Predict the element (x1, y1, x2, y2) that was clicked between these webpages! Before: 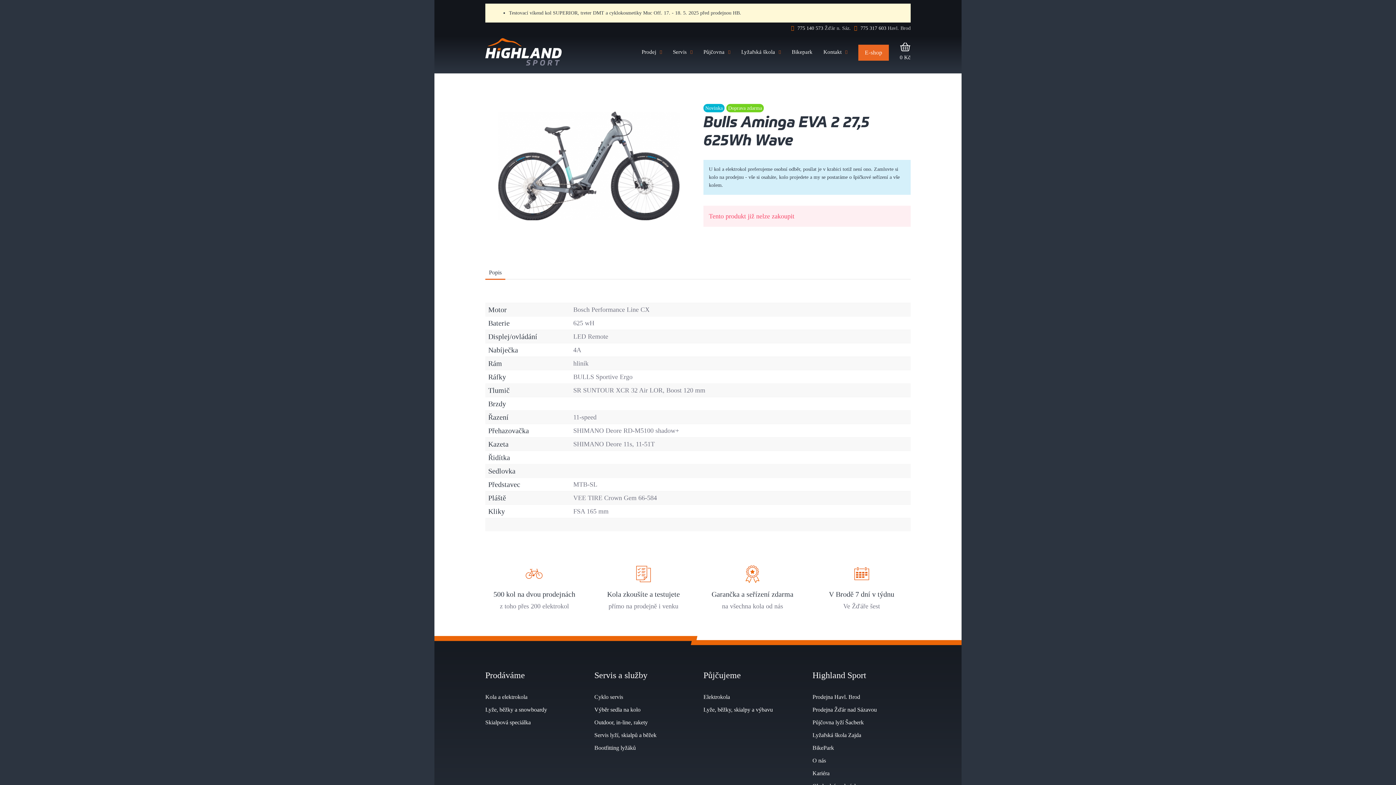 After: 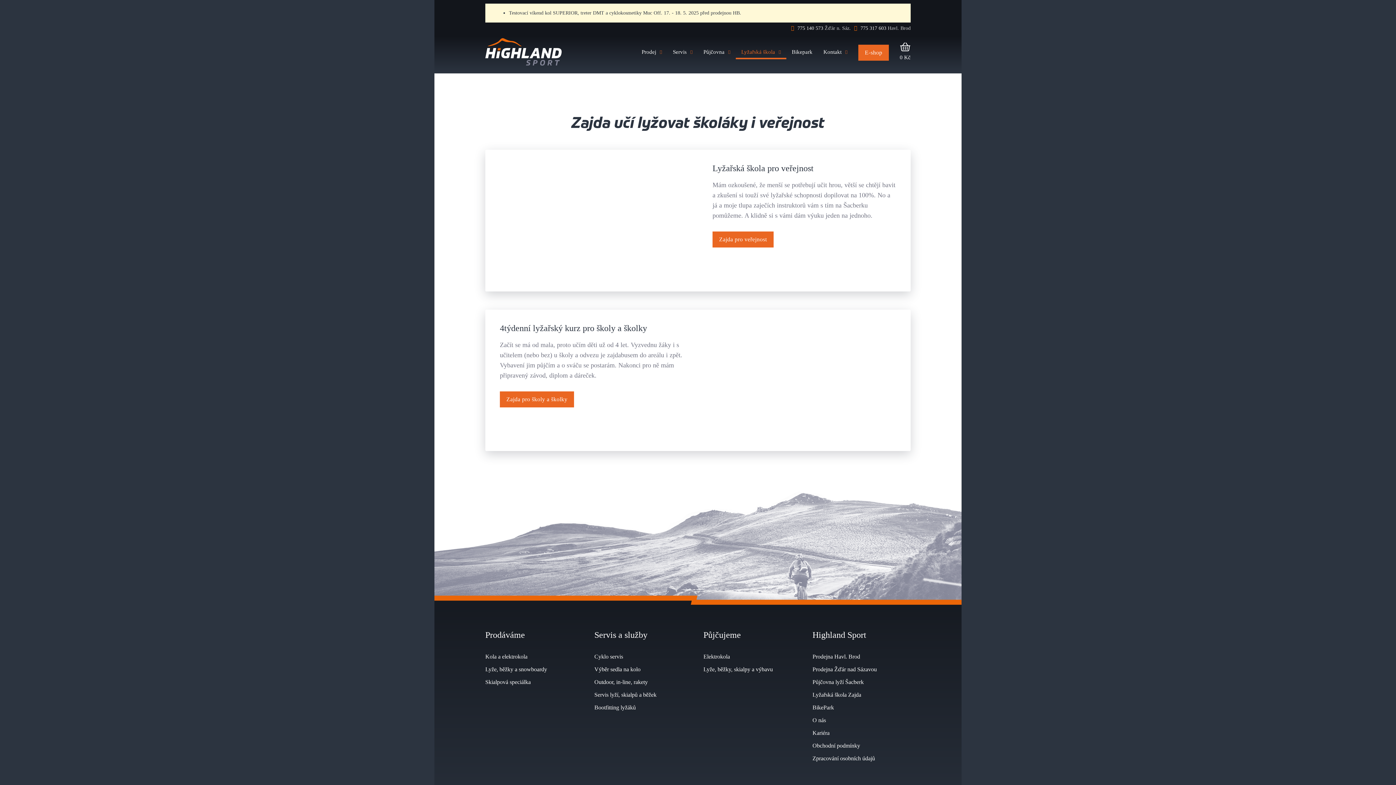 Action: label: Lyžařská škola bbox: (736, 44, 786, 59)